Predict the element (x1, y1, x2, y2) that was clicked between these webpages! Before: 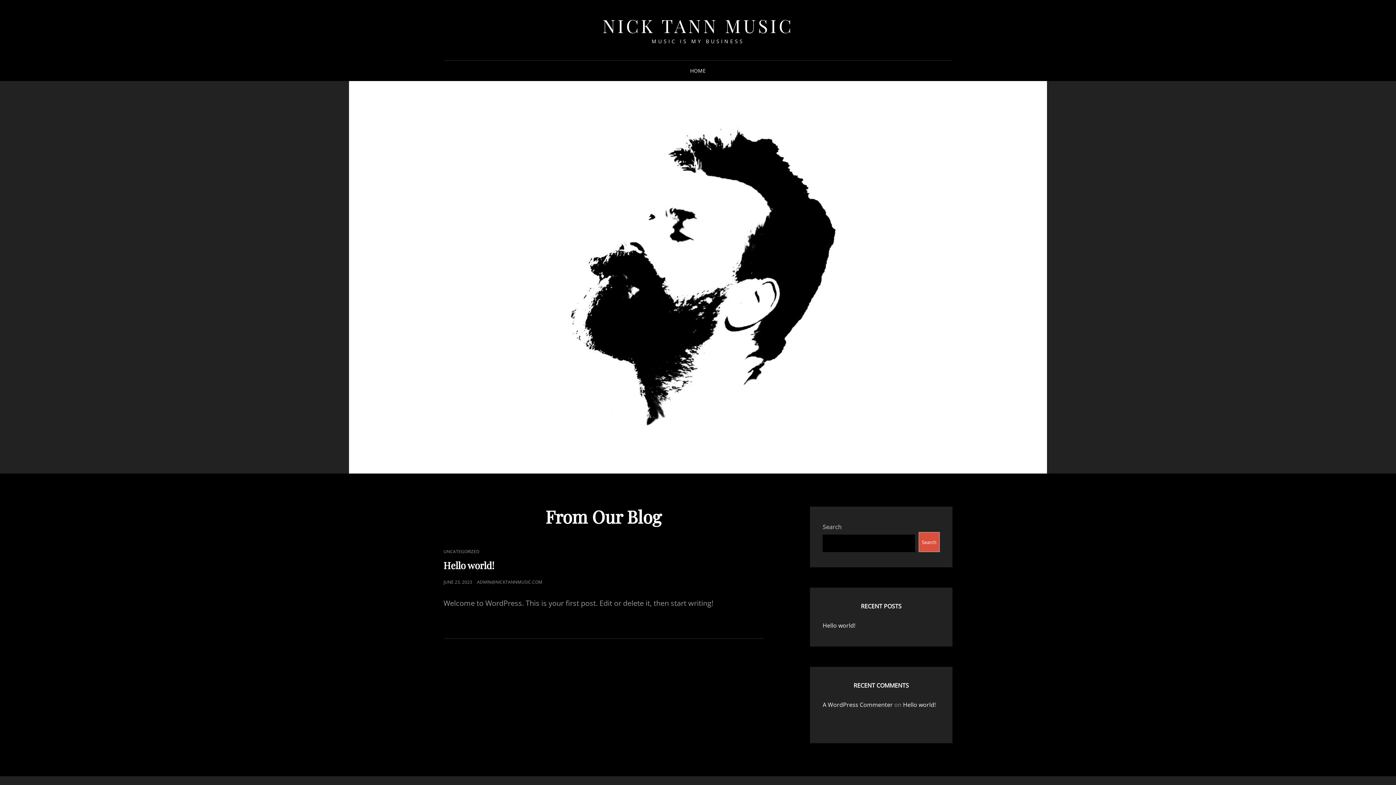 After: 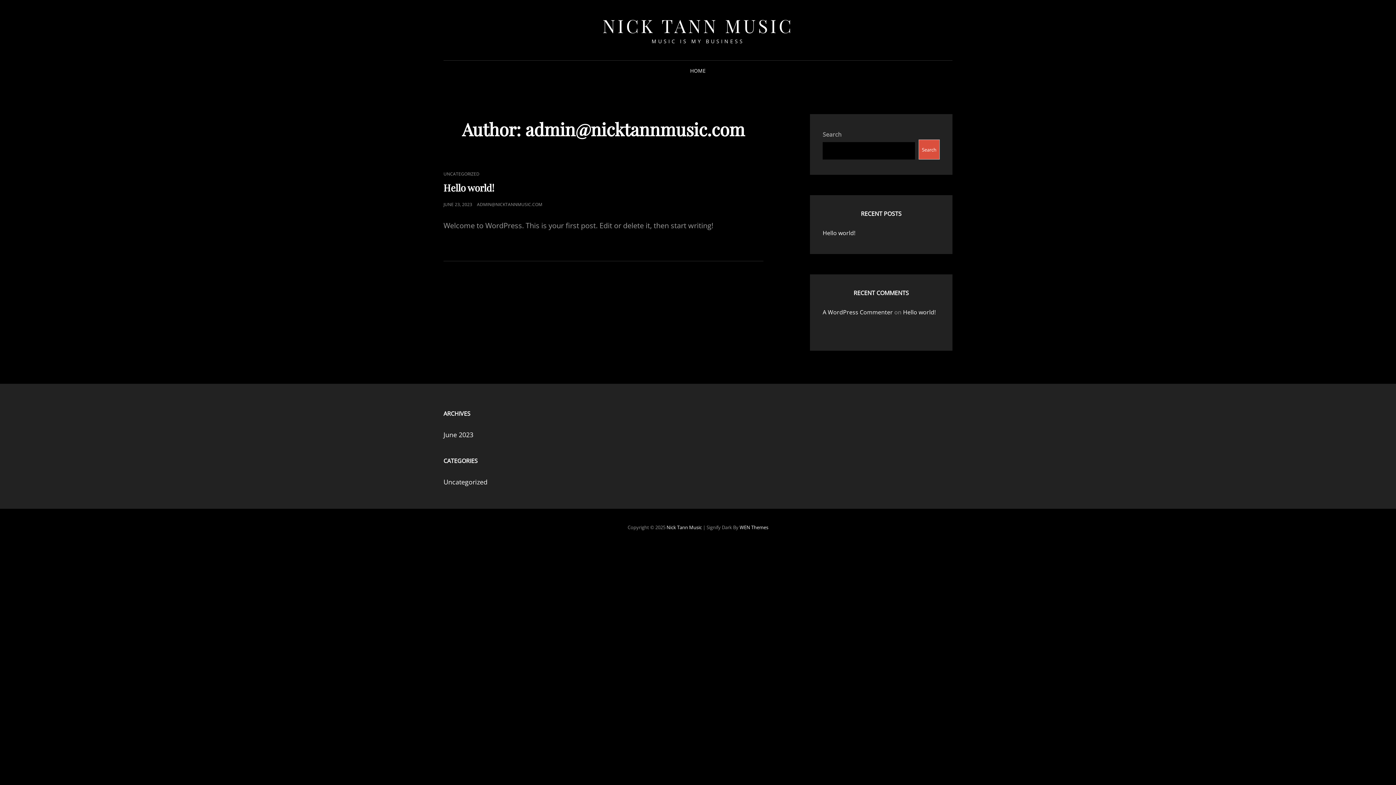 Action: bbox: (477, 579, 542, 585) label: ADMIN@NICKTANNMUSIC.COM